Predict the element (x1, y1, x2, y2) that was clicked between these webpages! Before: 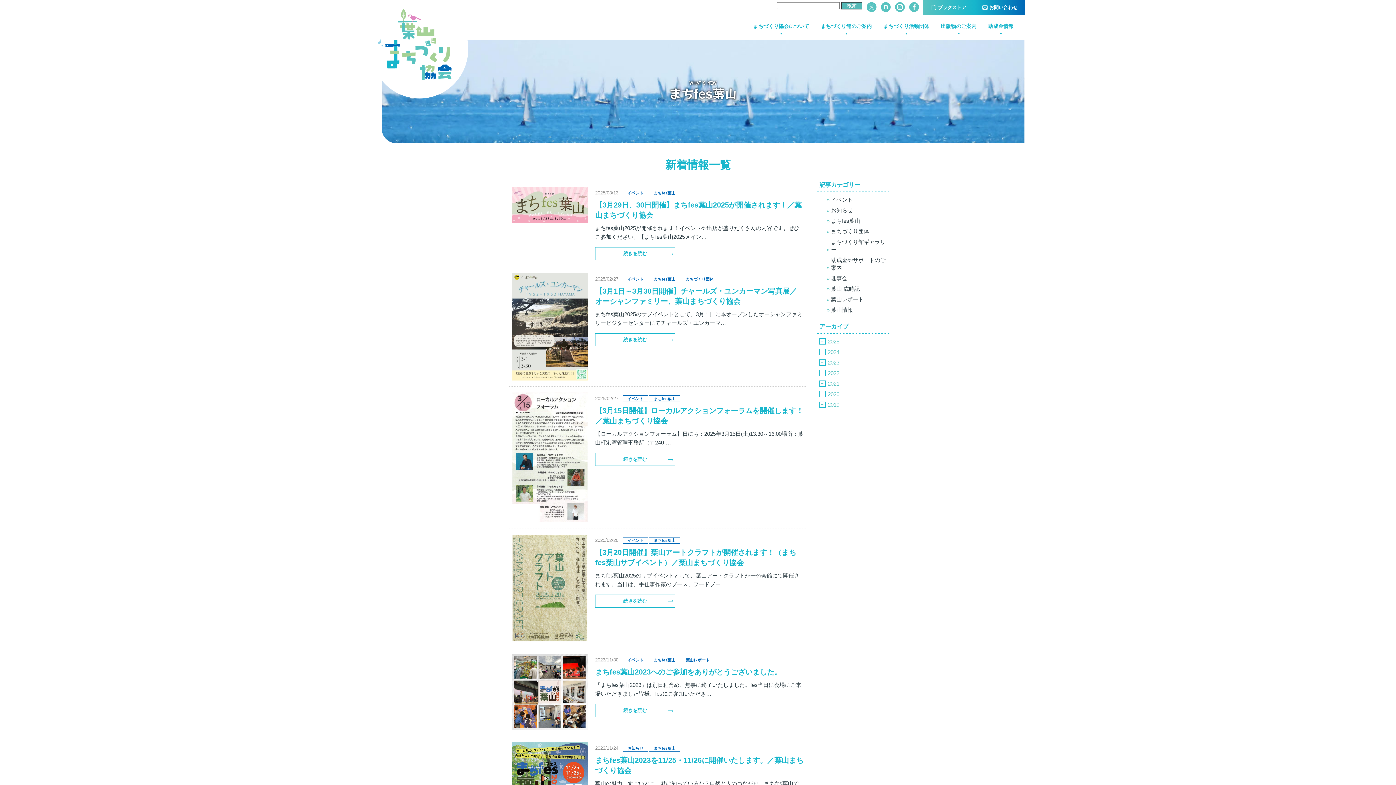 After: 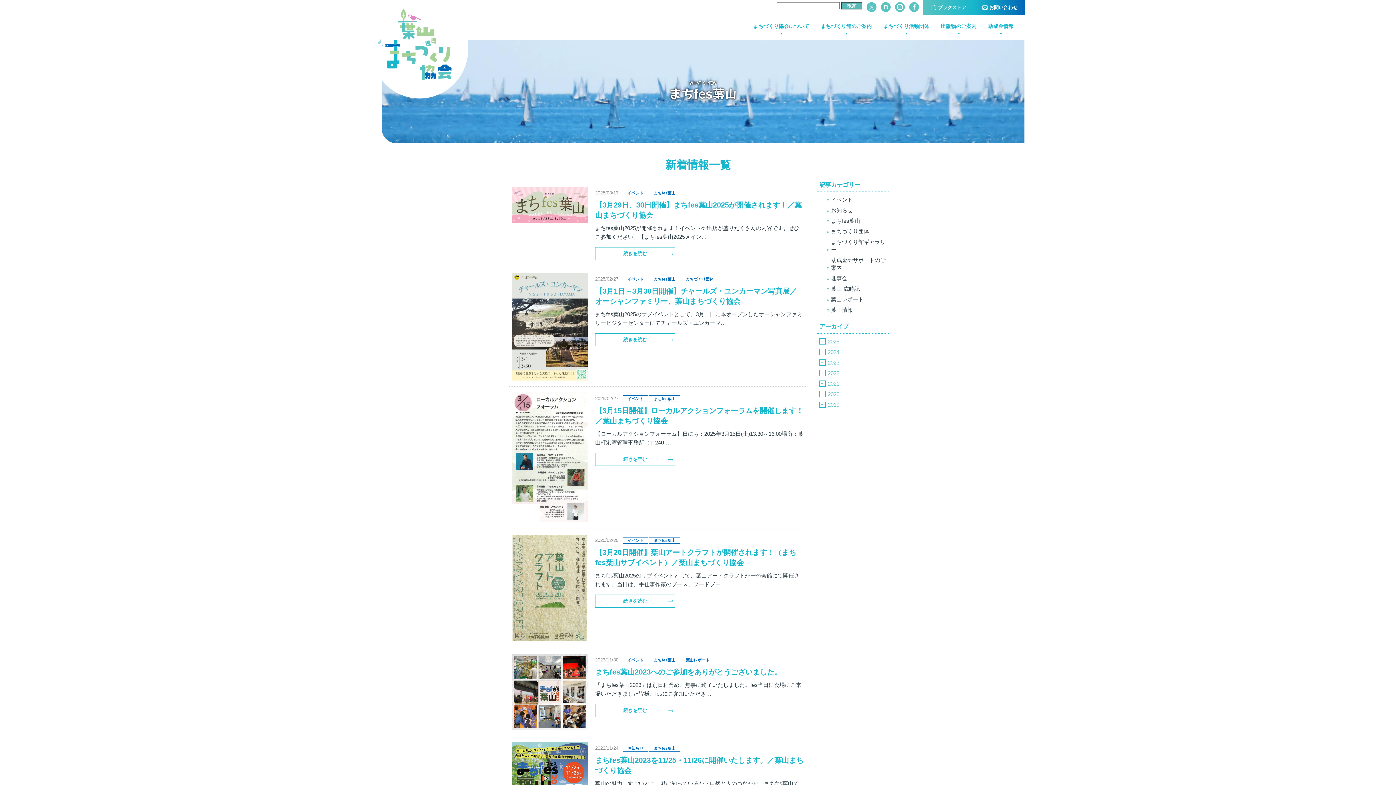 Action: bbox: (649, 189, 680, 196) label: まちfes葉山